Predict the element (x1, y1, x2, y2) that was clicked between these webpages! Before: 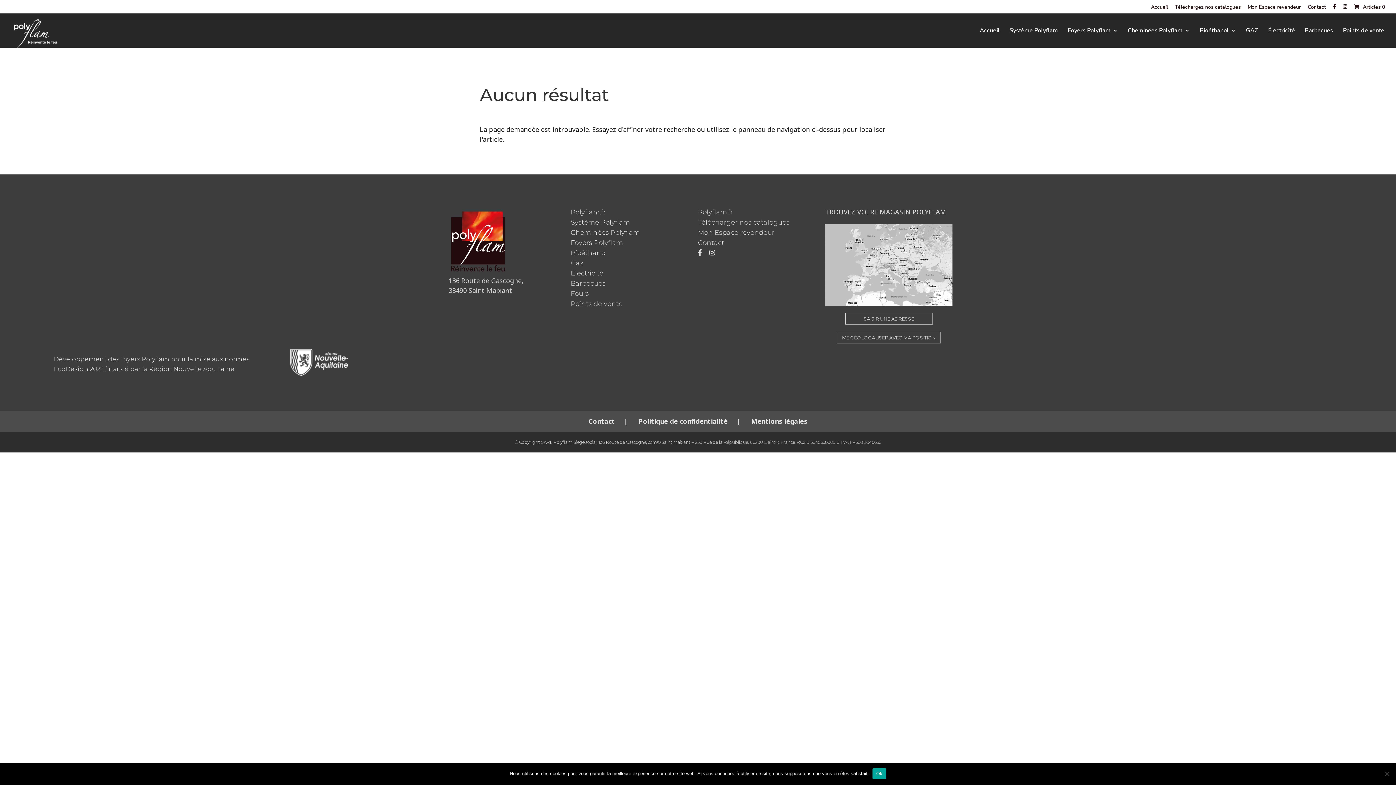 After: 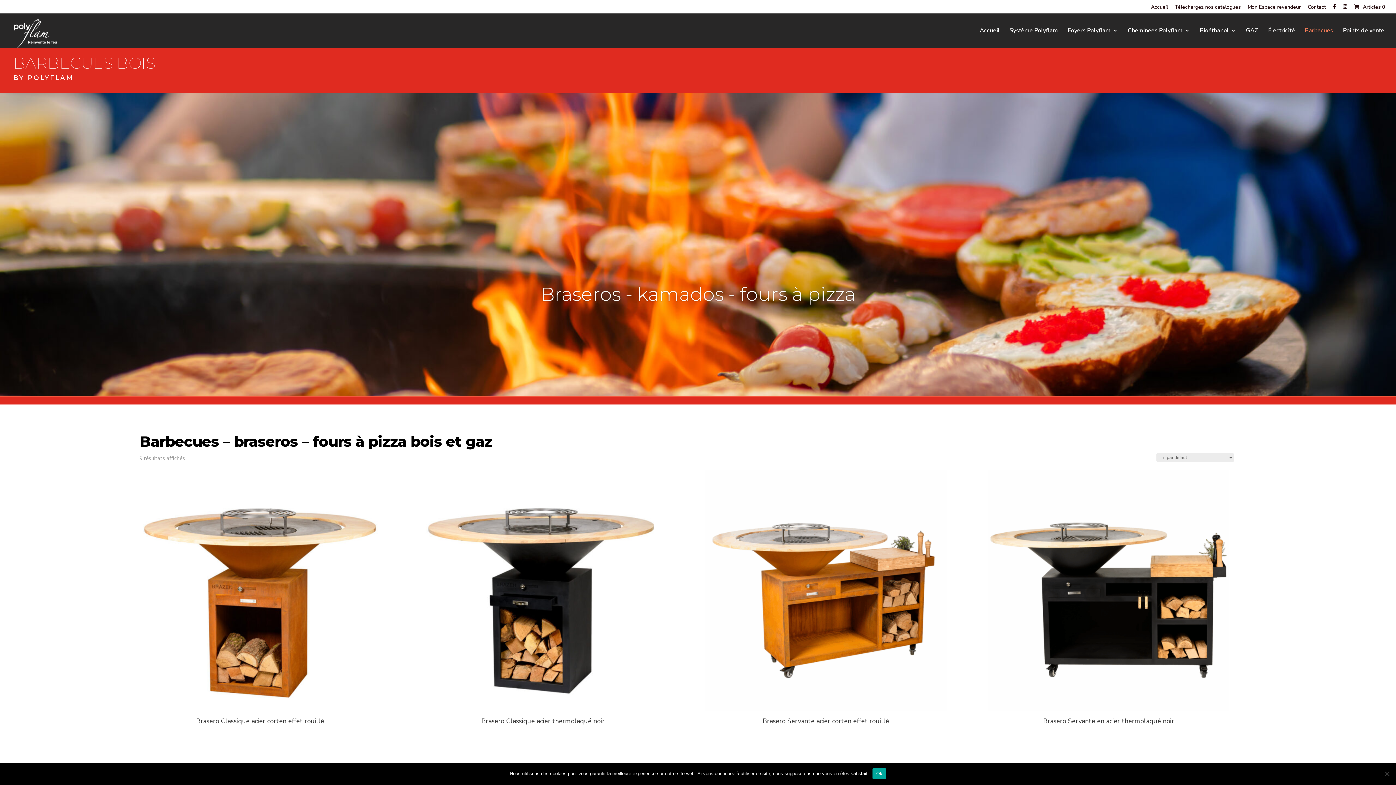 Action: bbox: (570, 279, 605, 287) label: Barbecues